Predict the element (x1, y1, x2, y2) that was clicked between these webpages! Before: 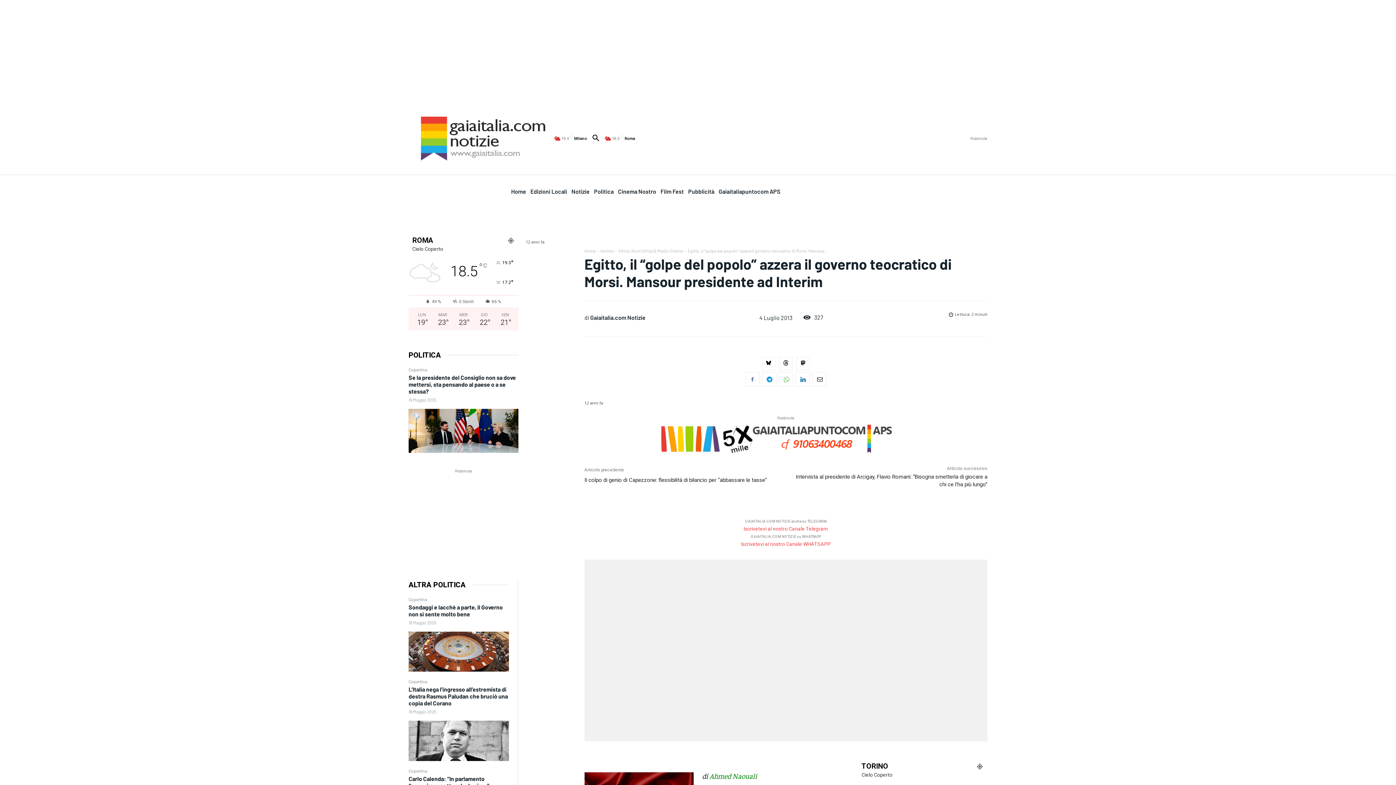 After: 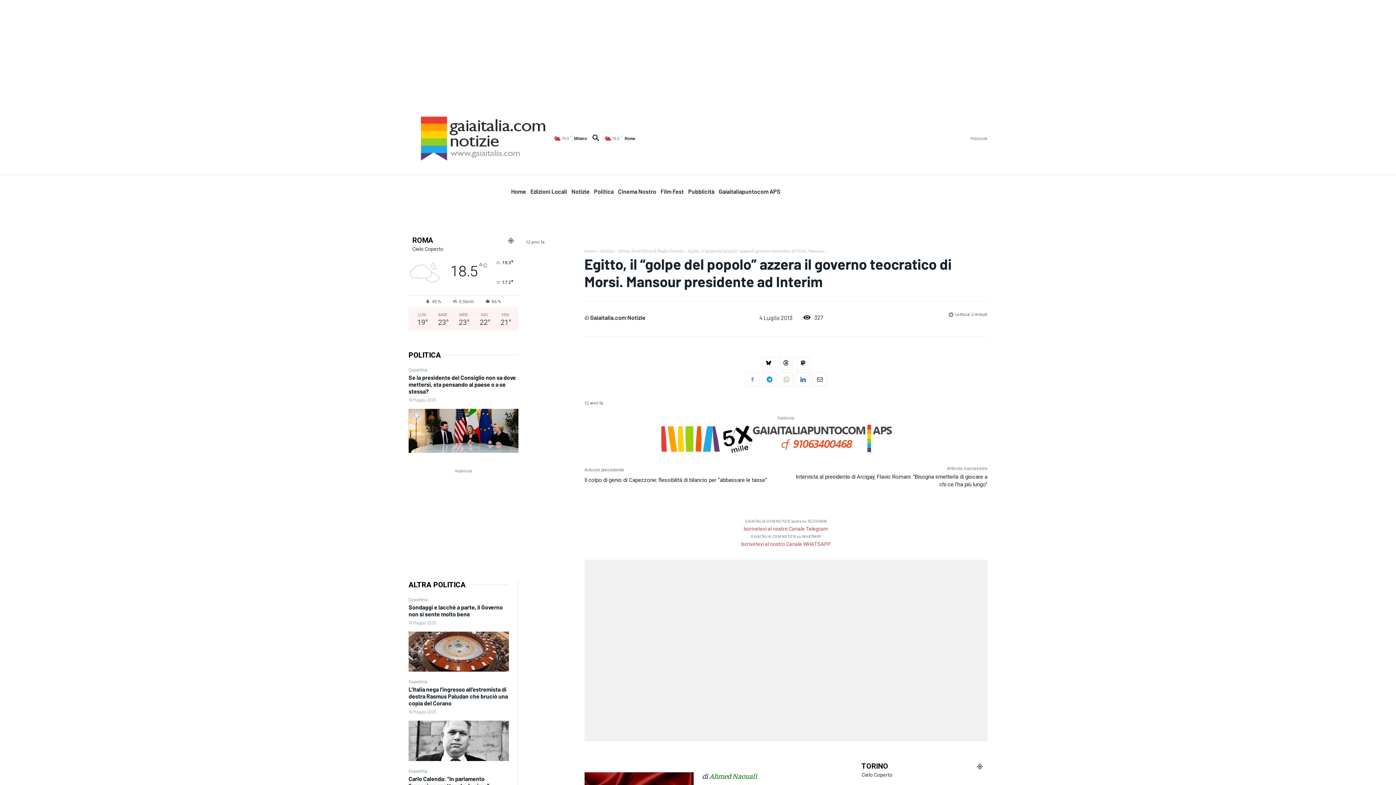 Action: bbox: (745, 372, 759, 387)